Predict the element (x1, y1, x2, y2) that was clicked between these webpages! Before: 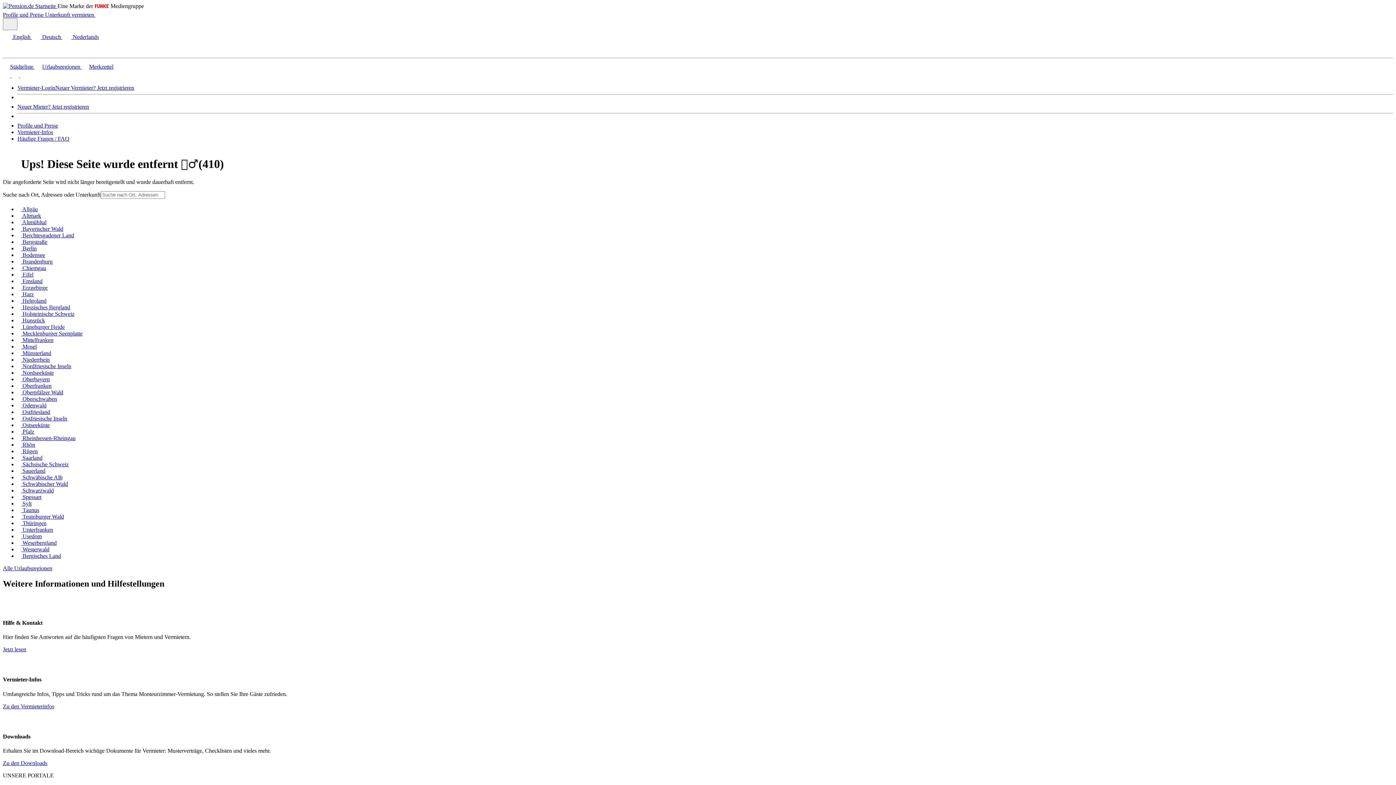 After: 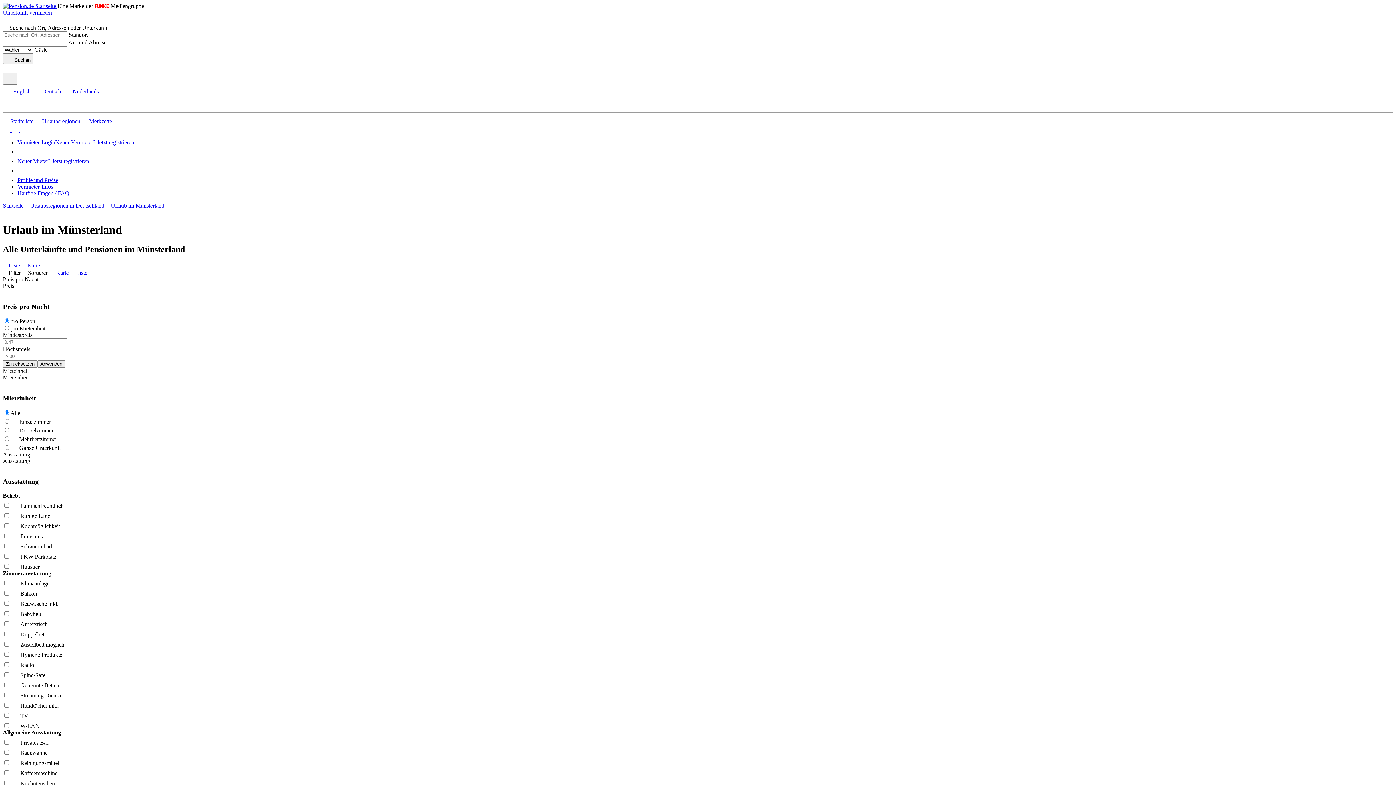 Action: label:  Münsterland bbox: (17, 350, 51, 356)